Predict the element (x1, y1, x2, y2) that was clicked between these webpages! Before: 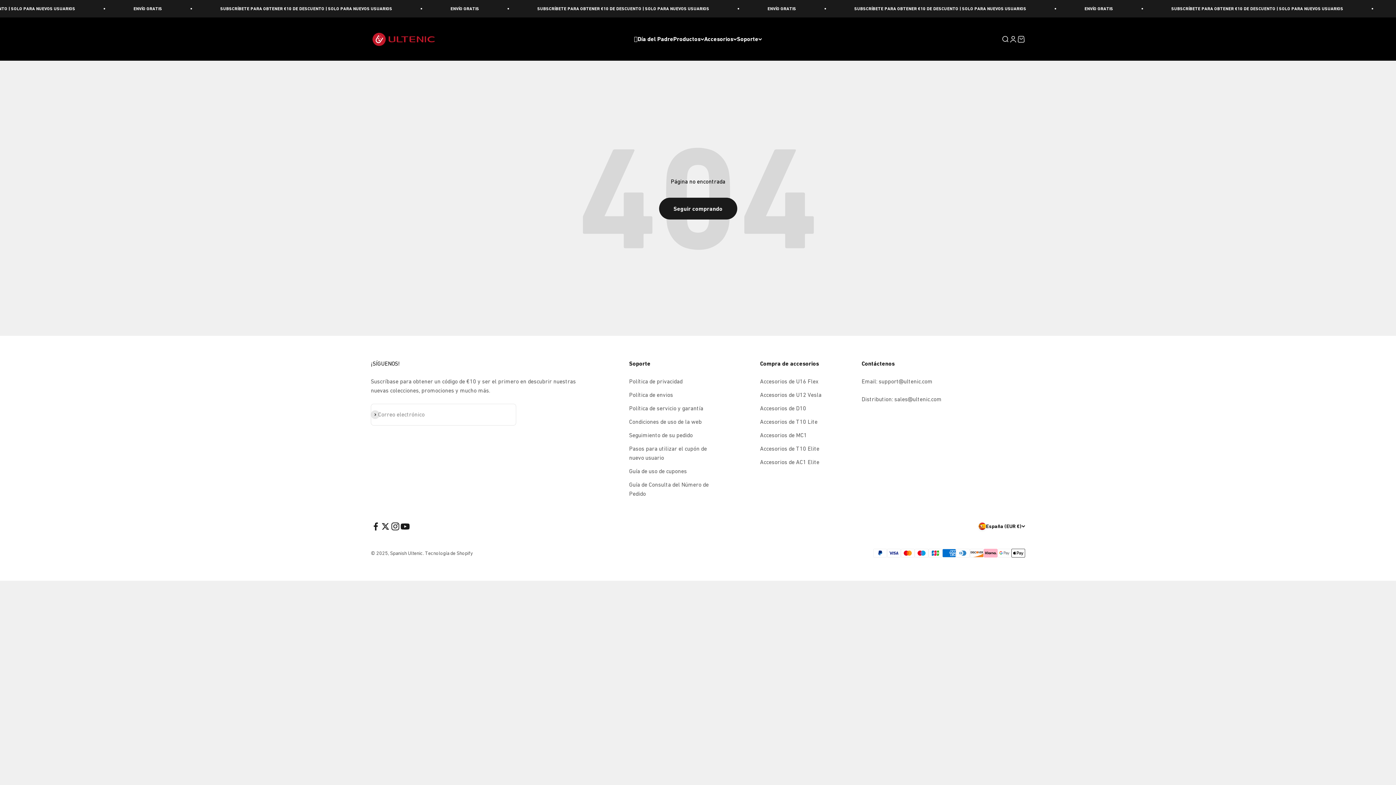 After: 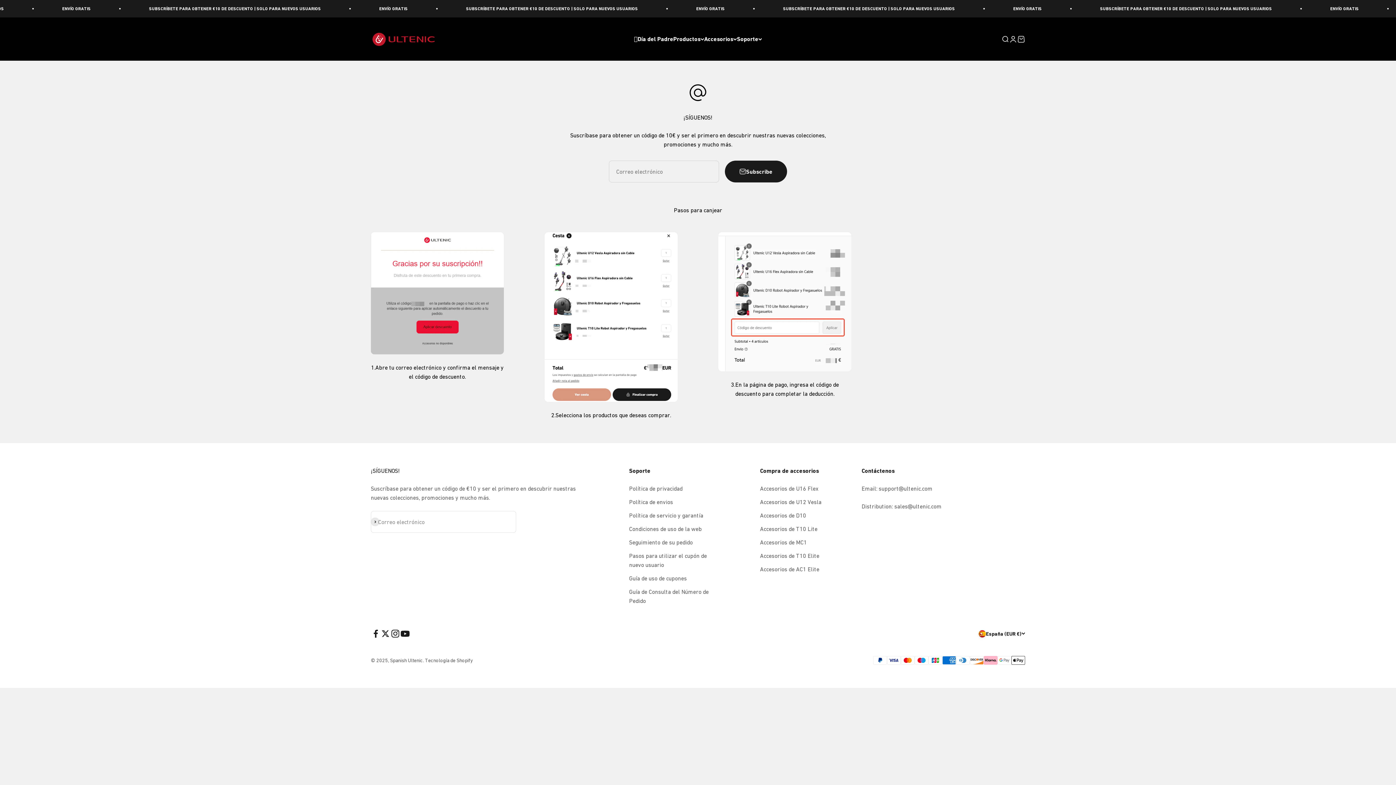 Action: bbox: (629, 444, 720, 462) label: Pasos para utilizar el cupón de nuevo usuario